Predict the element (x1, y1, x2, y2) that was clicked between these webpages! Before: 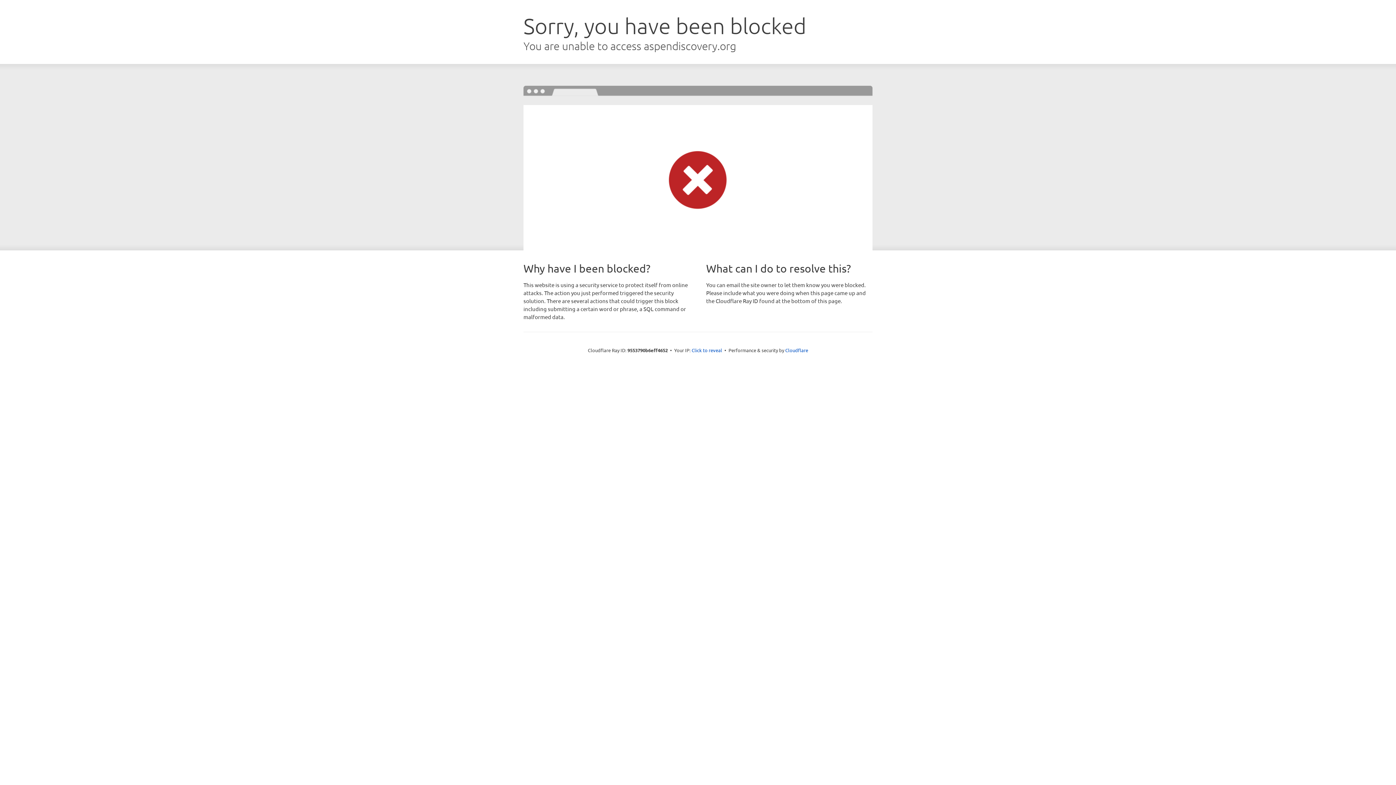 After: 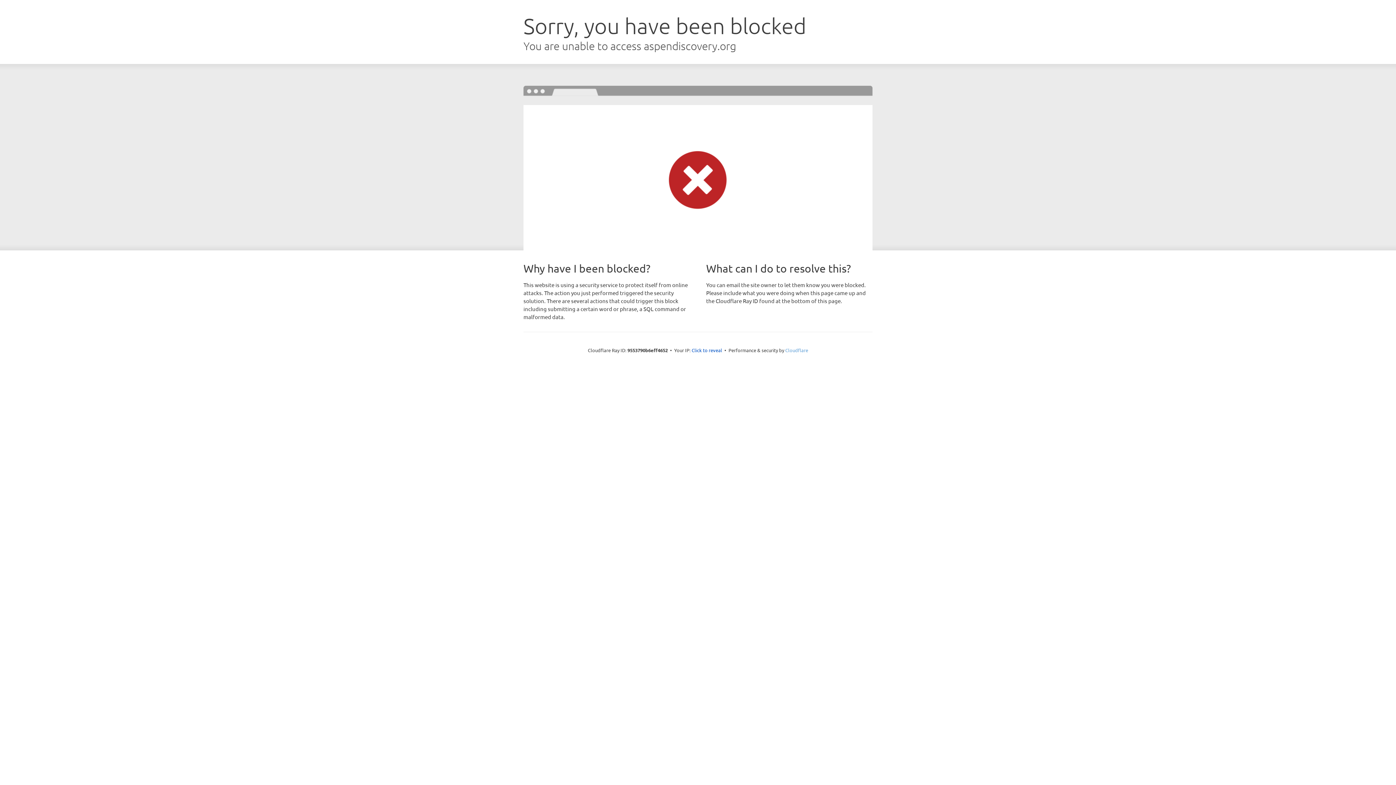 Action: bbox: (785, 347, 808, 353) label: Cloudflare